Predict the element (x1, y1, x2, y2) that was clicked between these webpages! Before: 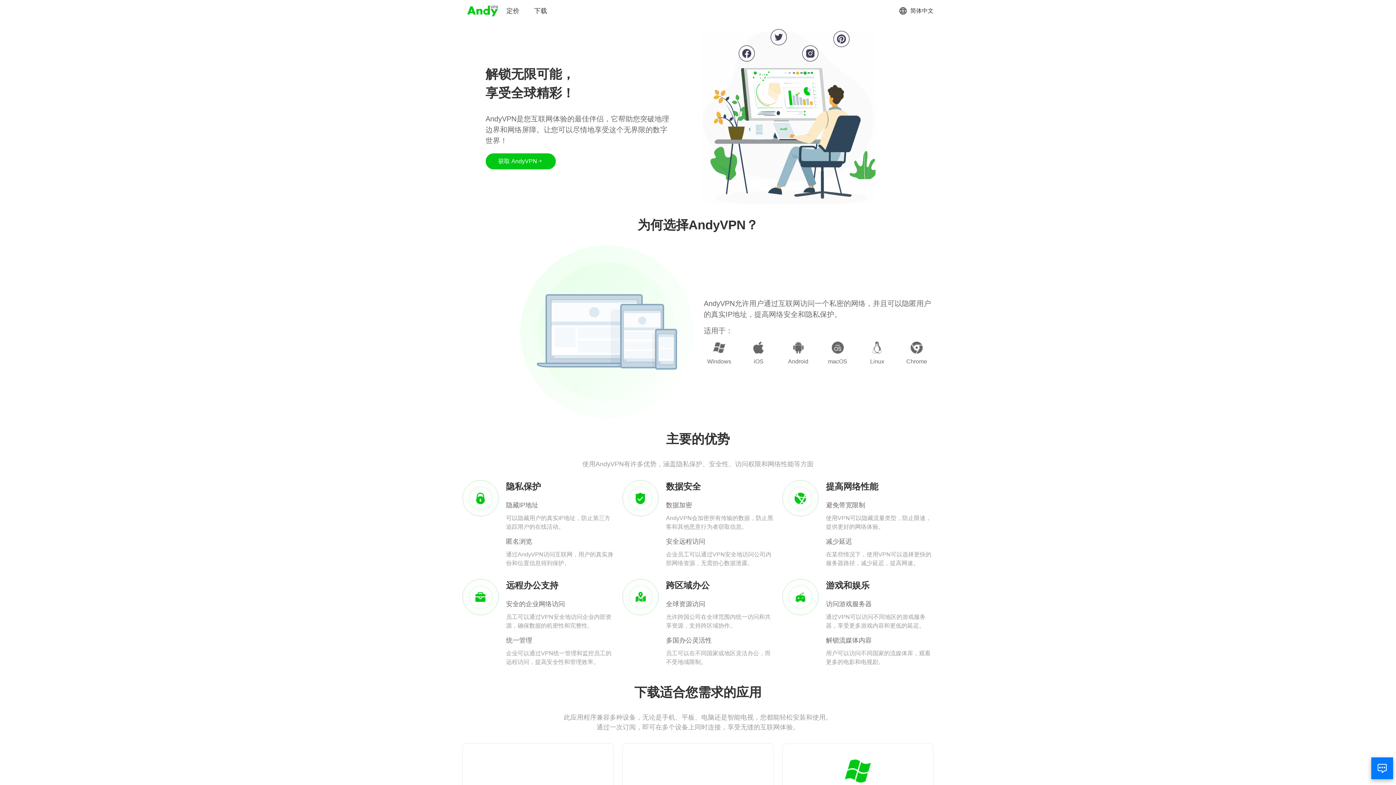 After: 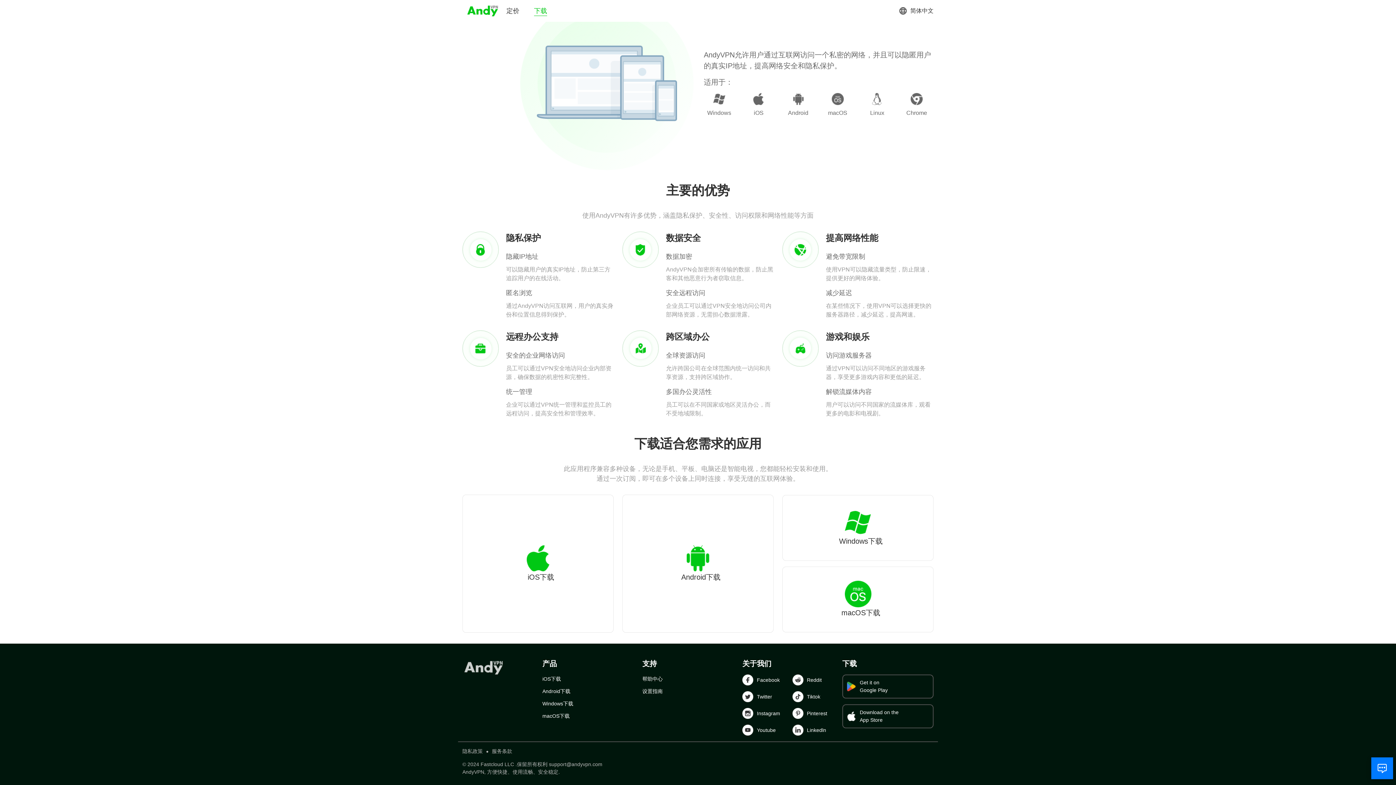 Action: label: 下载 bbox: (534, 6, 547, 15)